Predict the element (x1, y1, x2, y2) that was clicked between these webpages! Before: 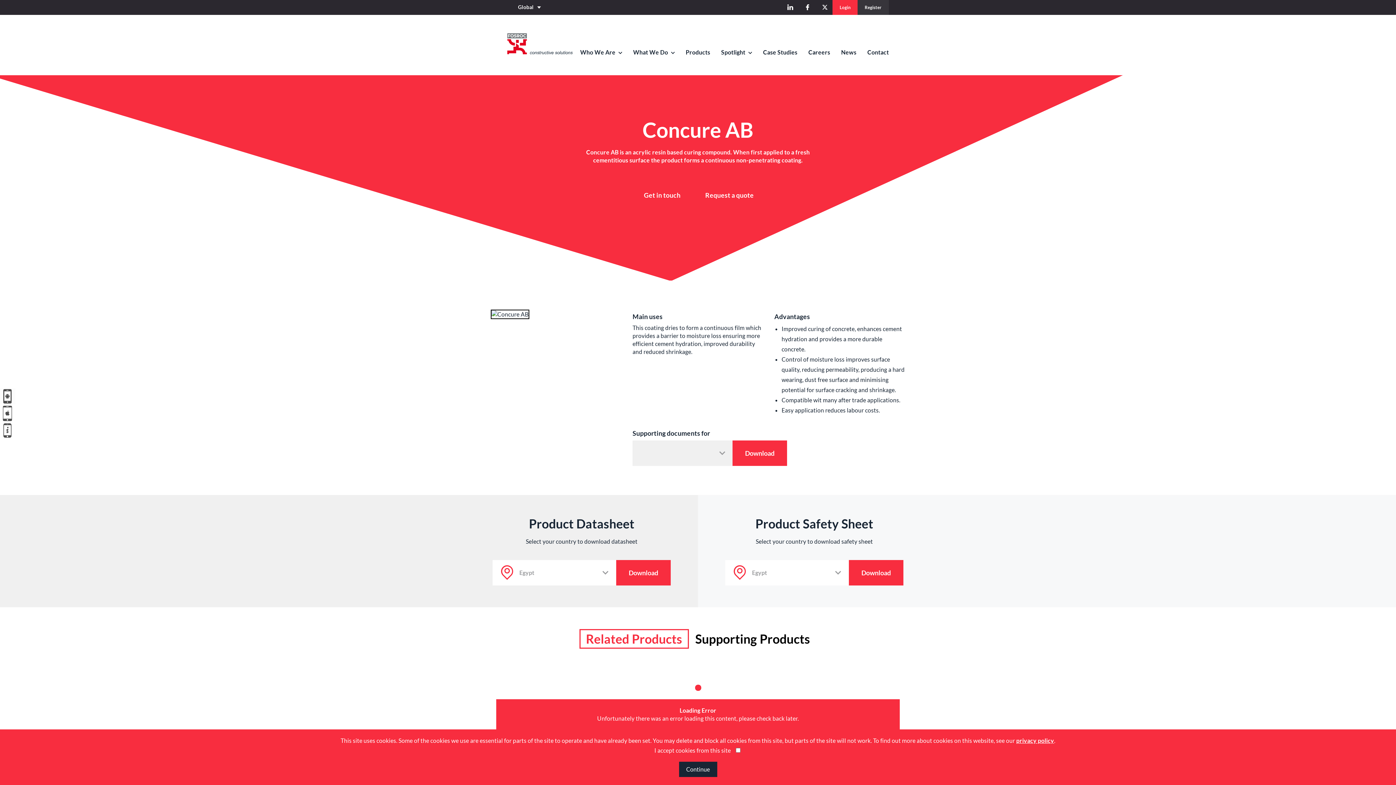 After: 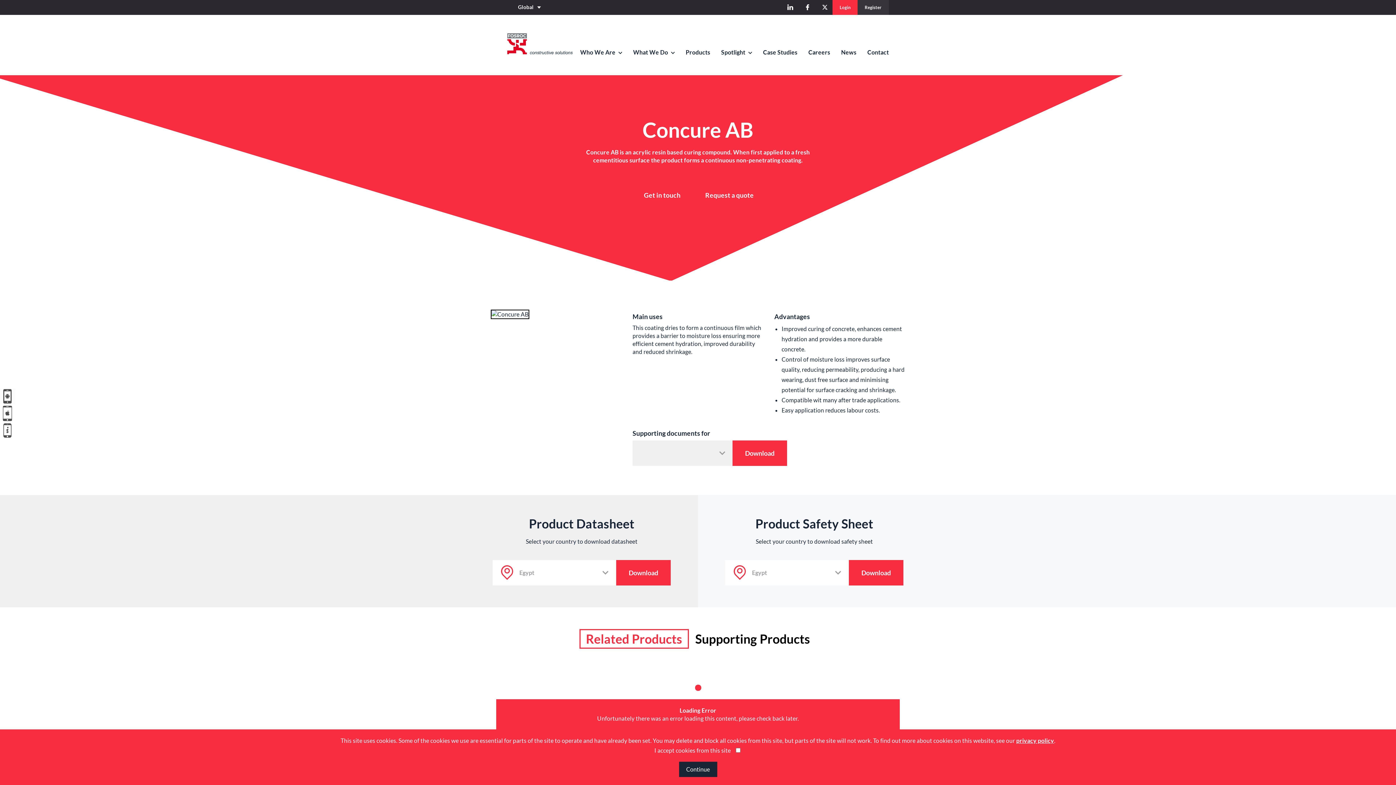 Action: bbox: (579, 629, 688, 649) label: Related Products